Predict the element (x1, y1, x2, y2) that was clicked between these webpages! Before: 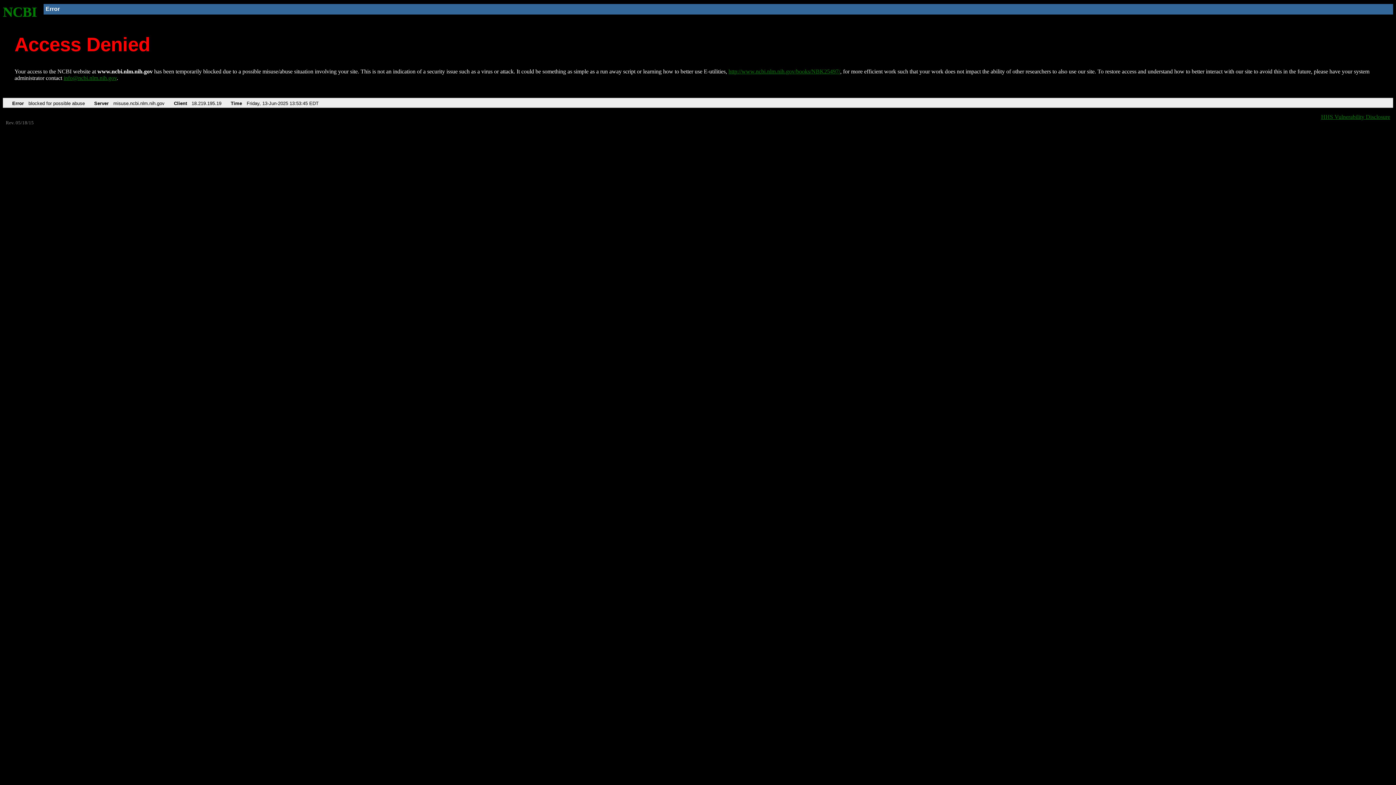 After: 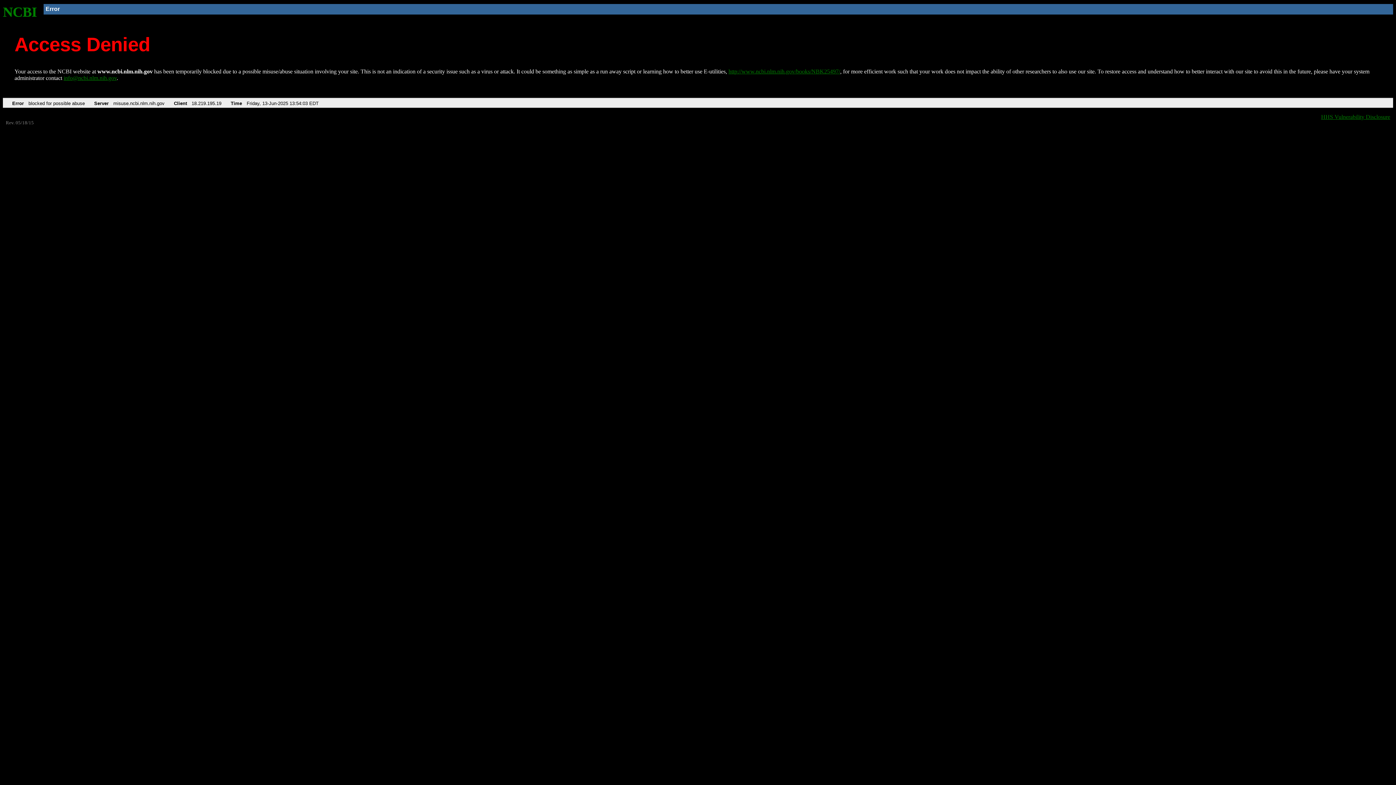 Action: bbox: (728, 68, 840, 74) label: http://www.ncbi.nlm.nih.gov/books/NBK25497/